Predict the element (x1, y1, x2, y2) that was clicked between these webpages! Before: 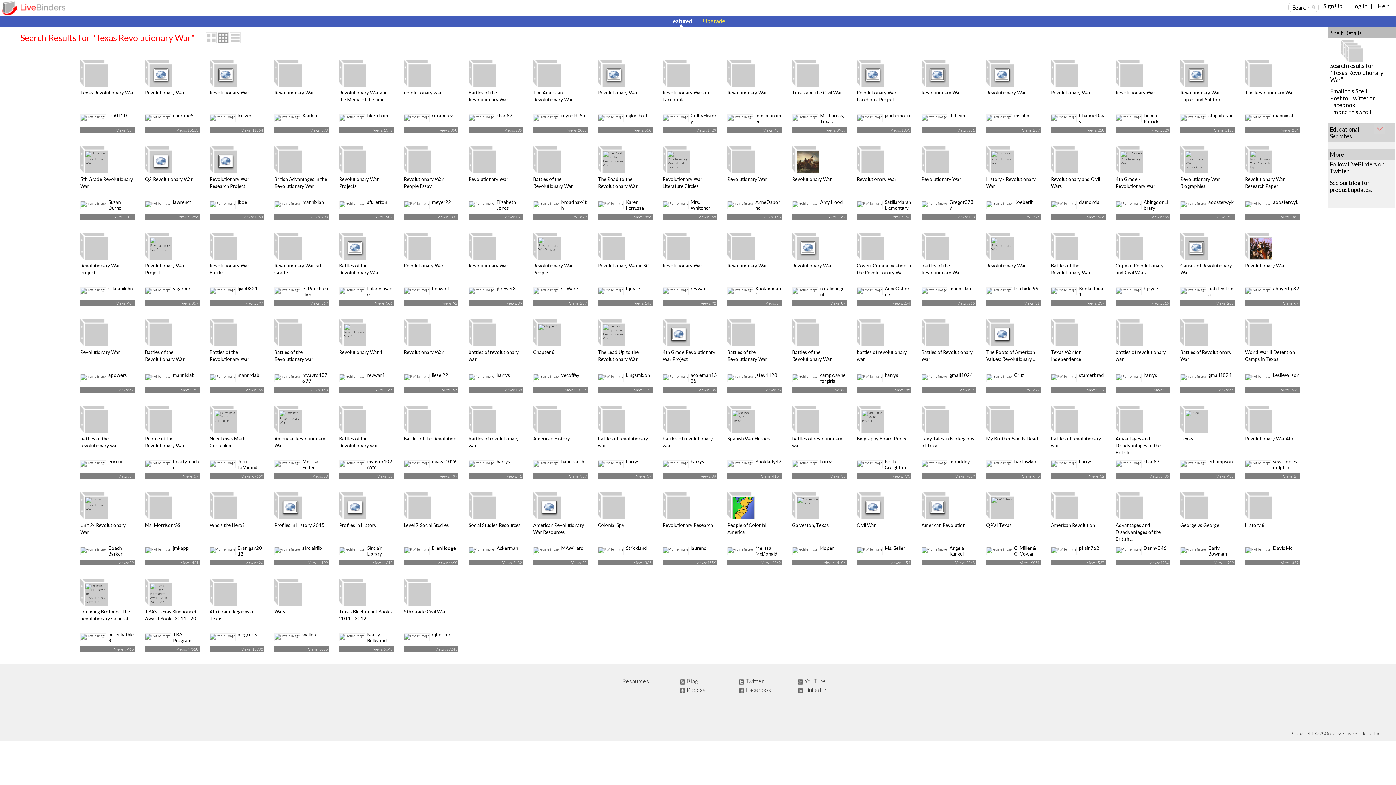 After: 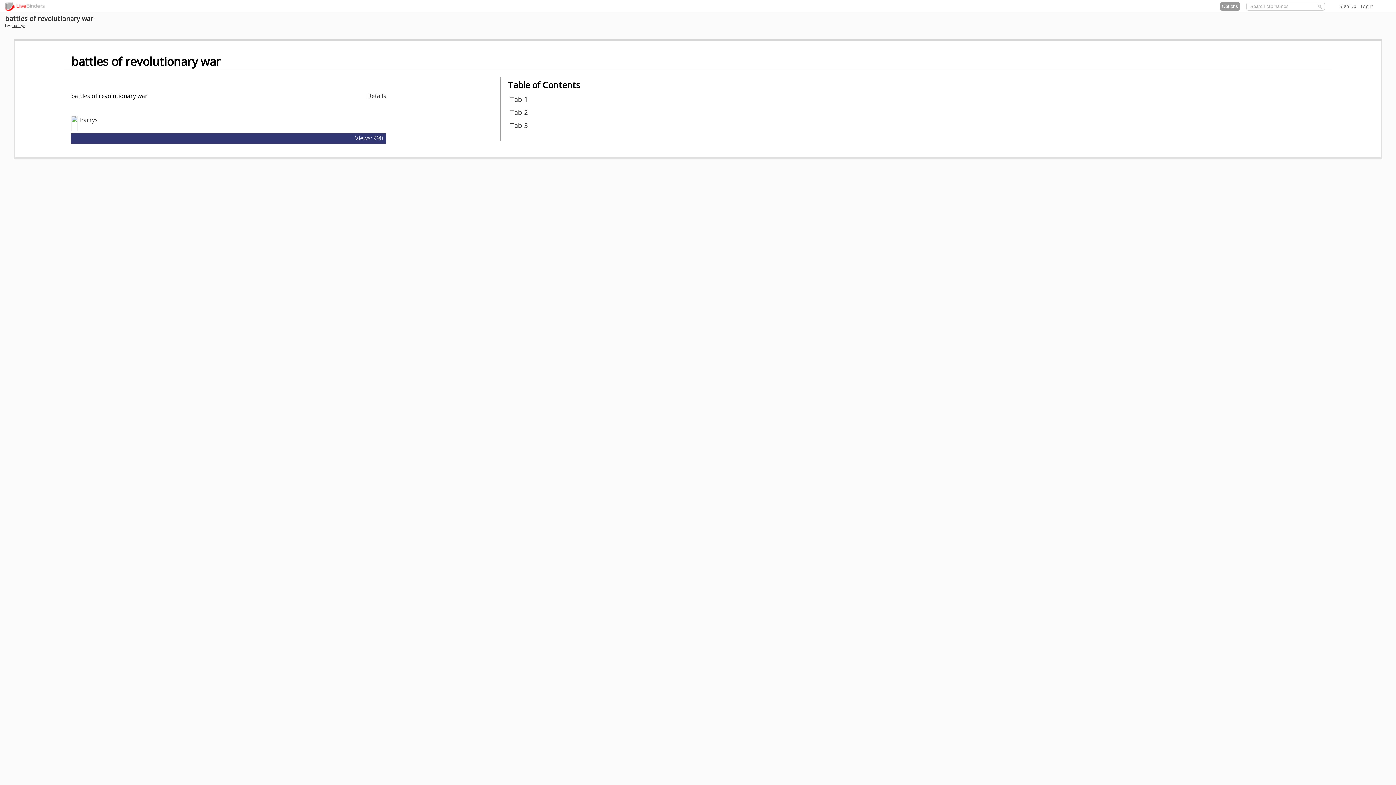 Action: bbox: (468, 340, 495, 347)